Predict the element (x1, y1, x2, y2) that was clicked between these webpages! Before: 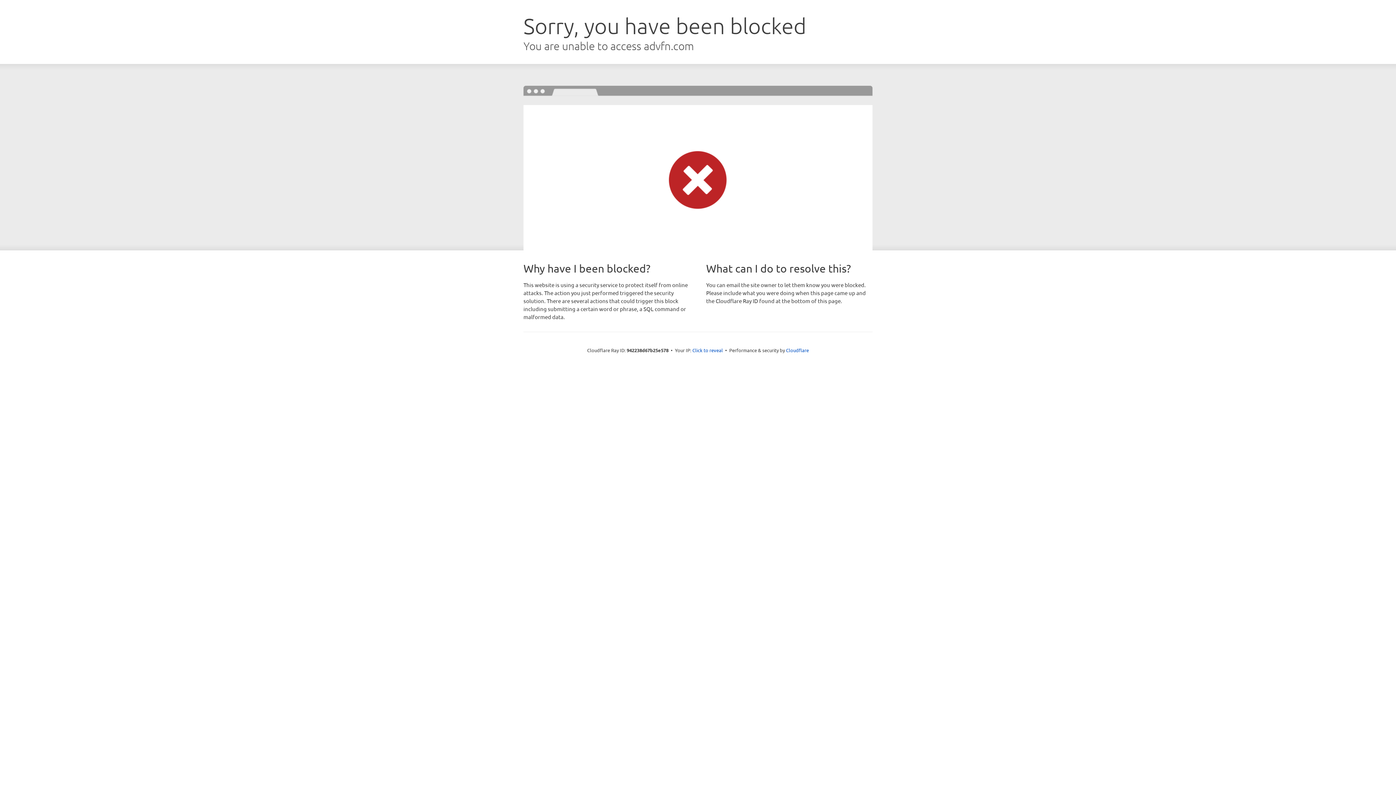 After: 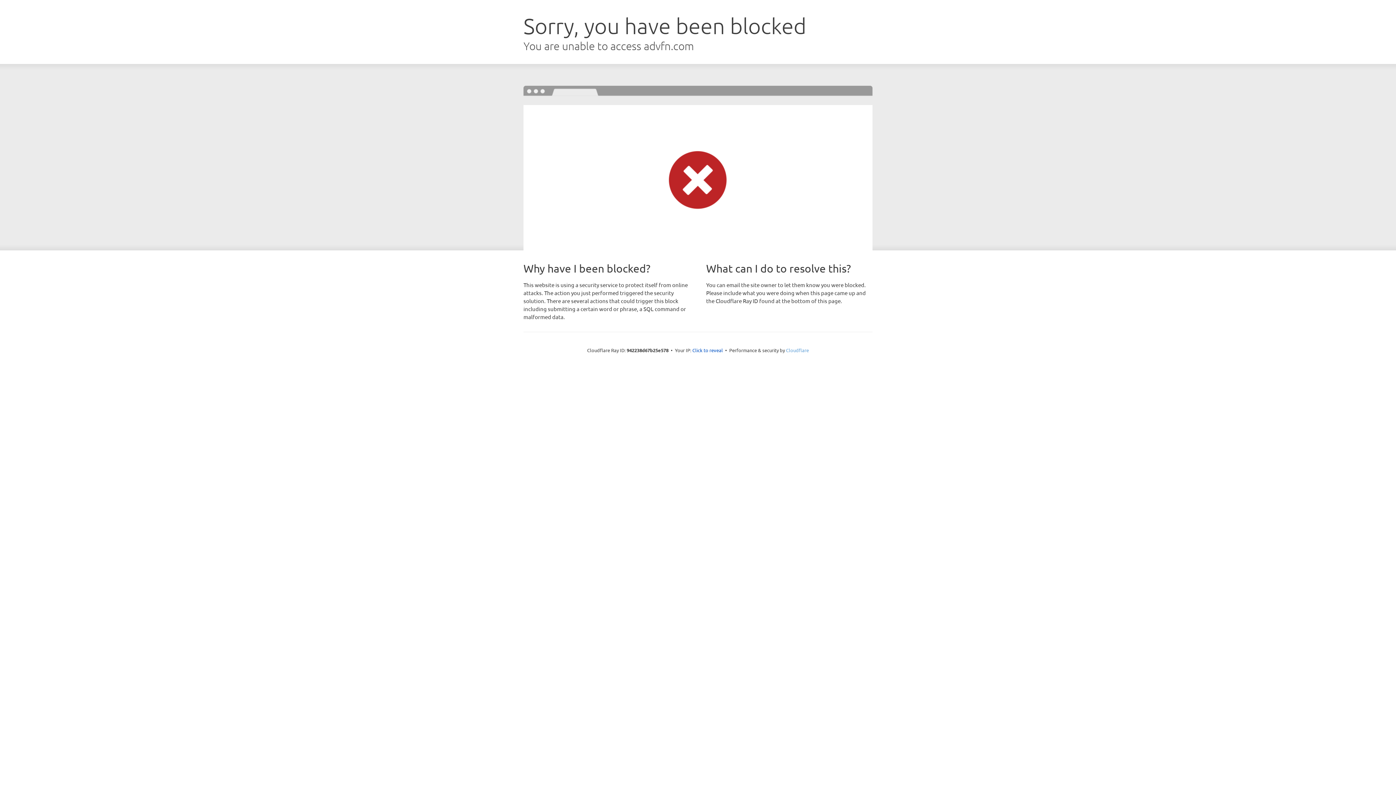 Action: label: Cloudflare bbox: (786, 347, 809, 353)